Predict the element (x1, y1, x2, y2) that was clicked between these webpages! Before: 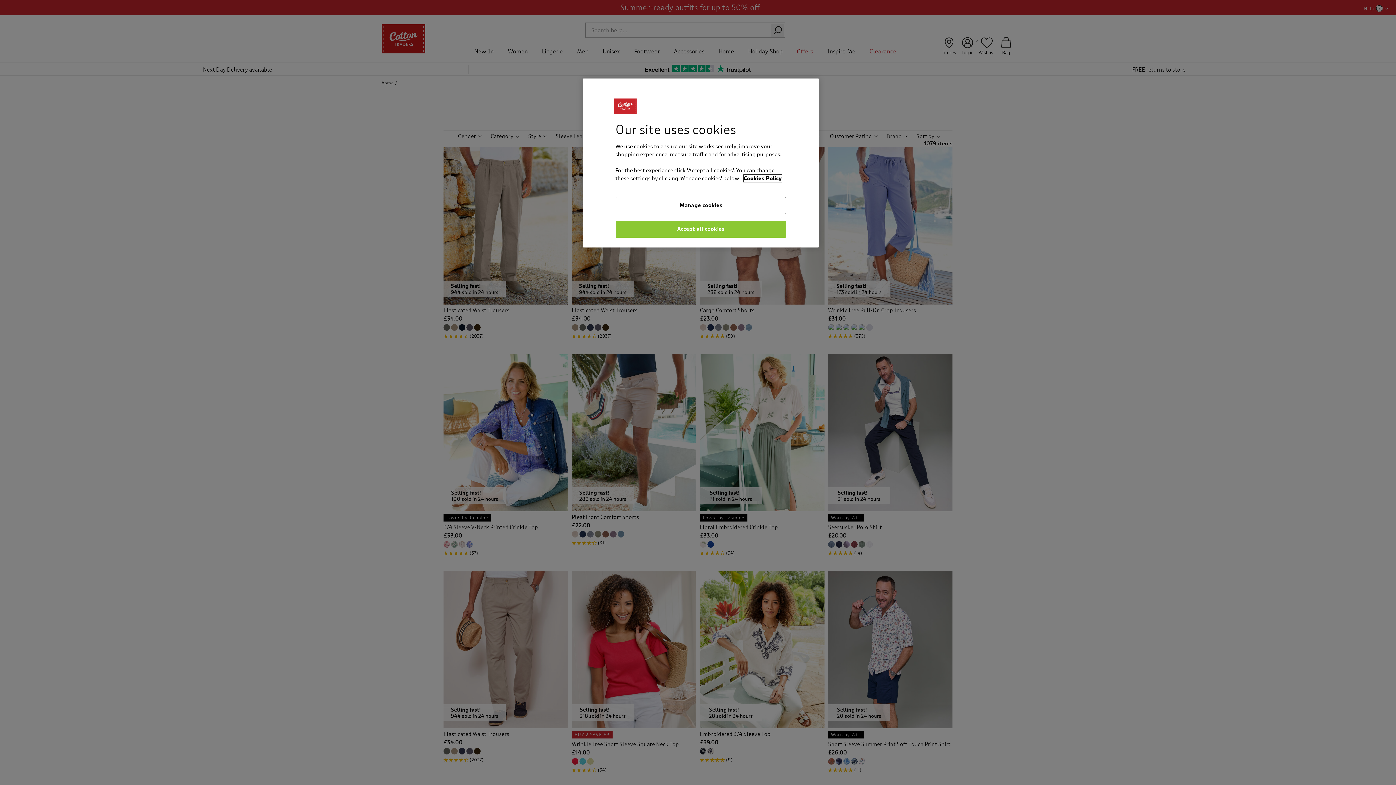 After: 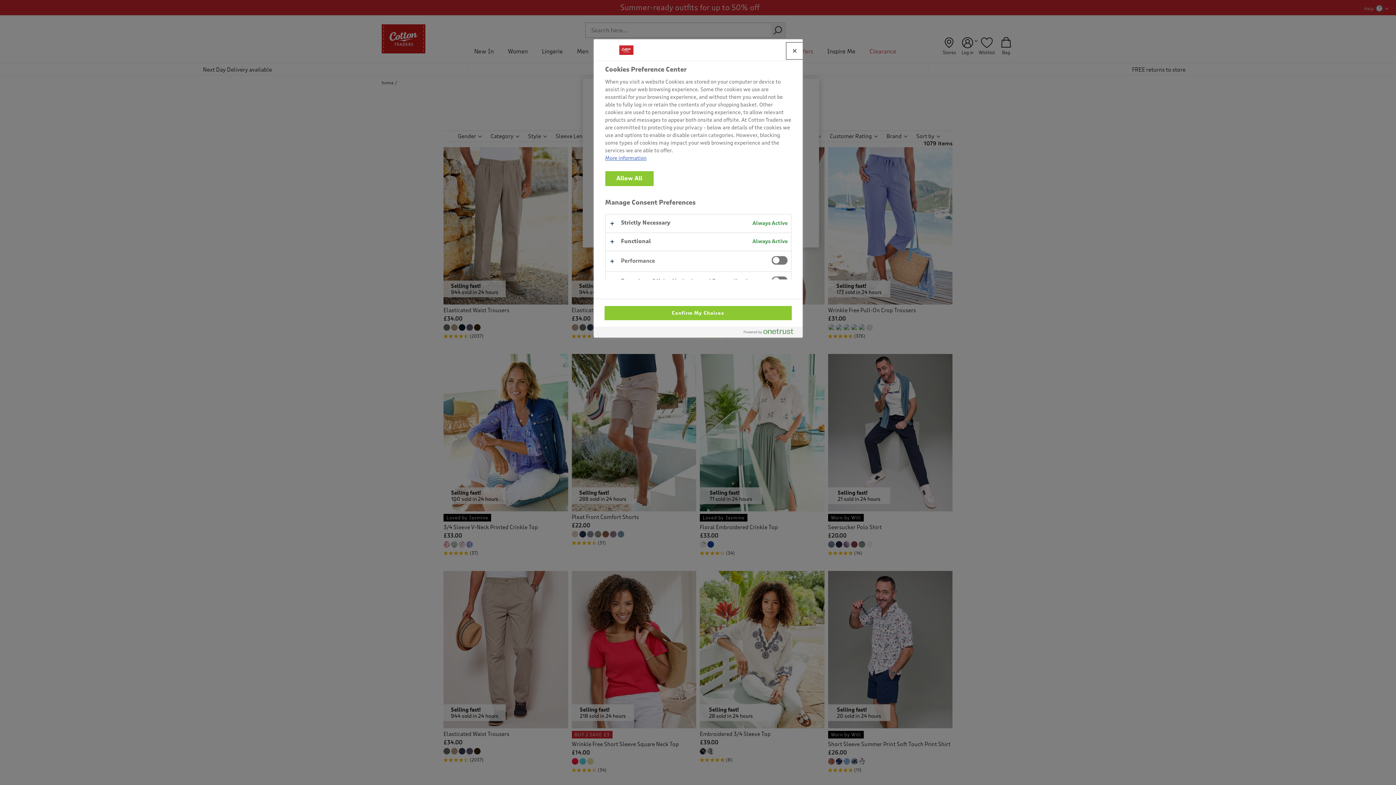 Action: label: Manage cookies bbox: (615, 197, 786, 214)